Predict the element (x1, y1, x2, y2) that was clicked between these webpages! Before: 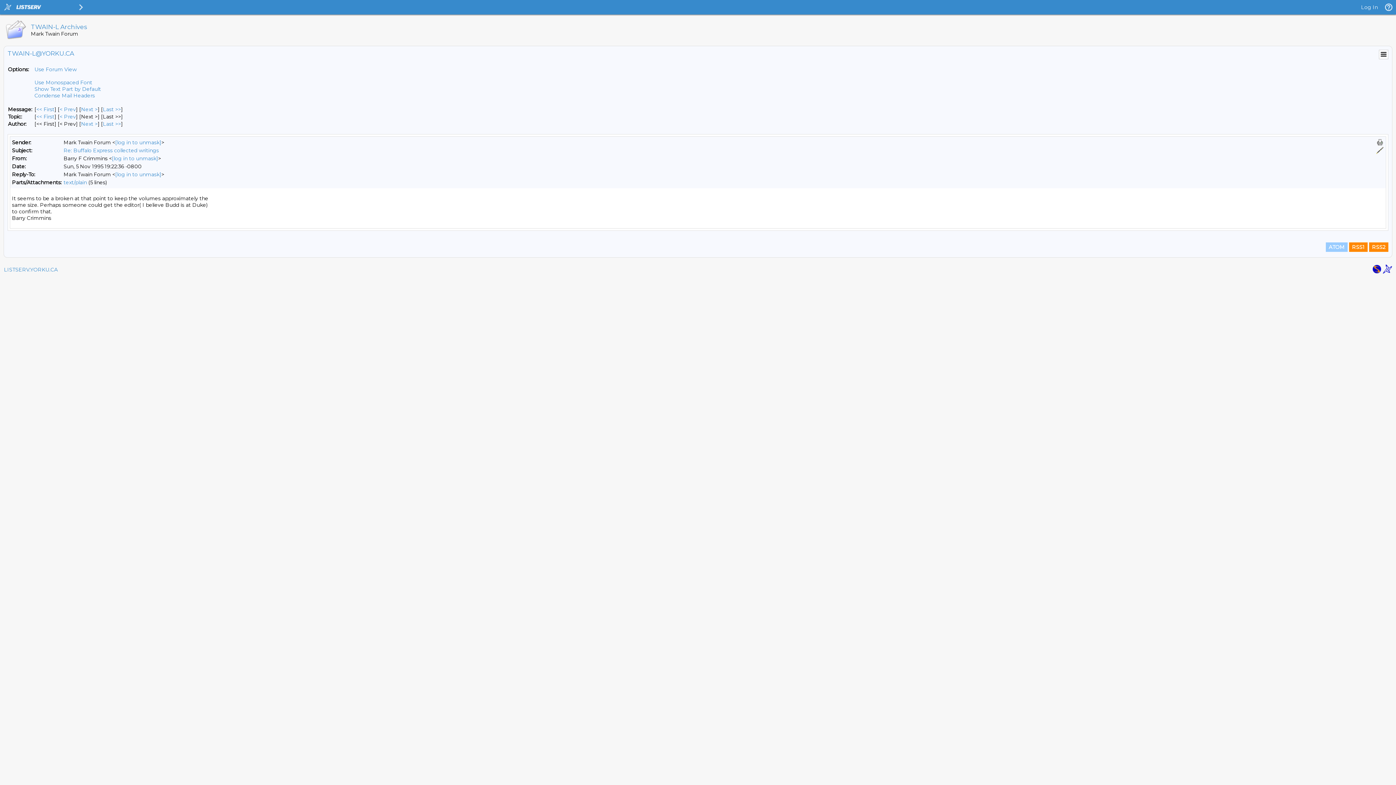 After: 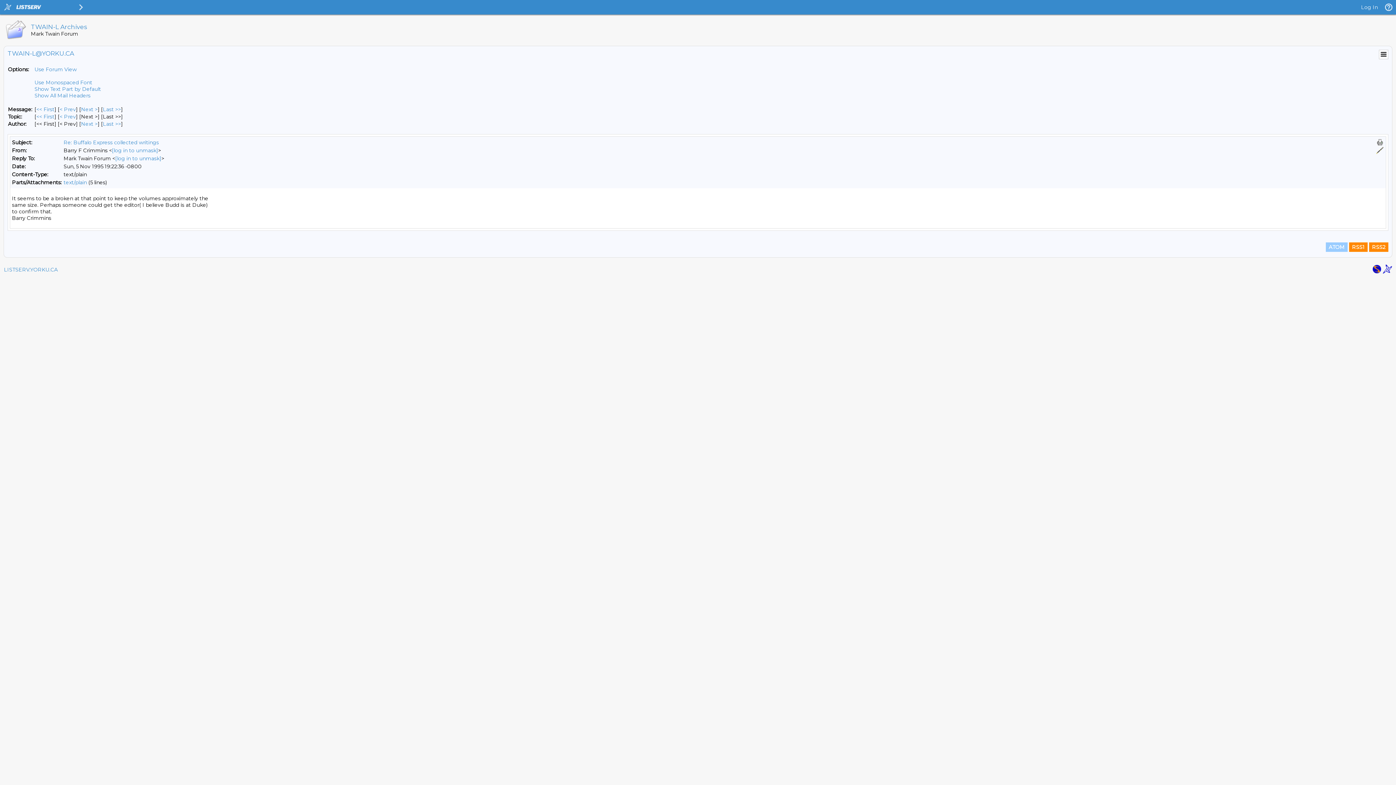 Action: bbox: (34, 92, 94, 98) label: Condense Mail Headers